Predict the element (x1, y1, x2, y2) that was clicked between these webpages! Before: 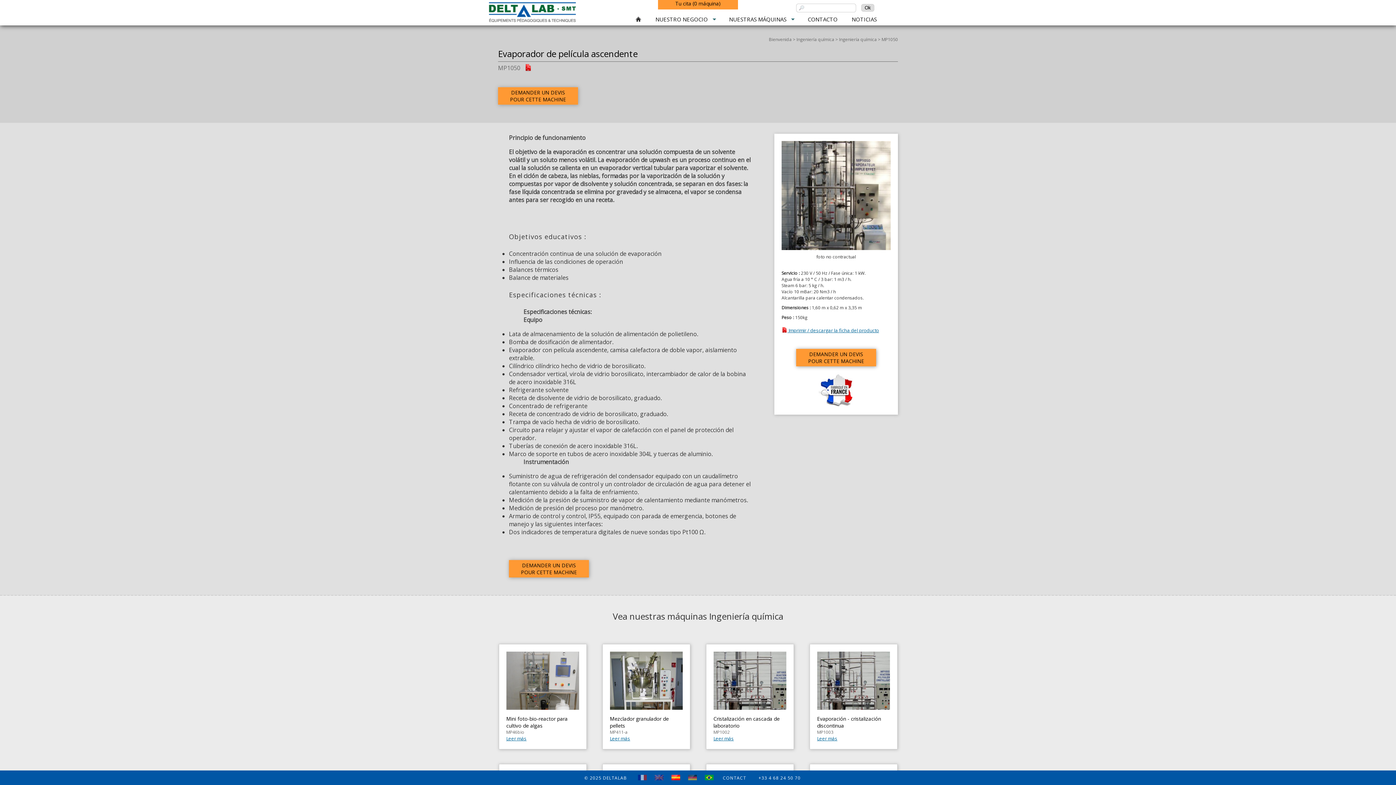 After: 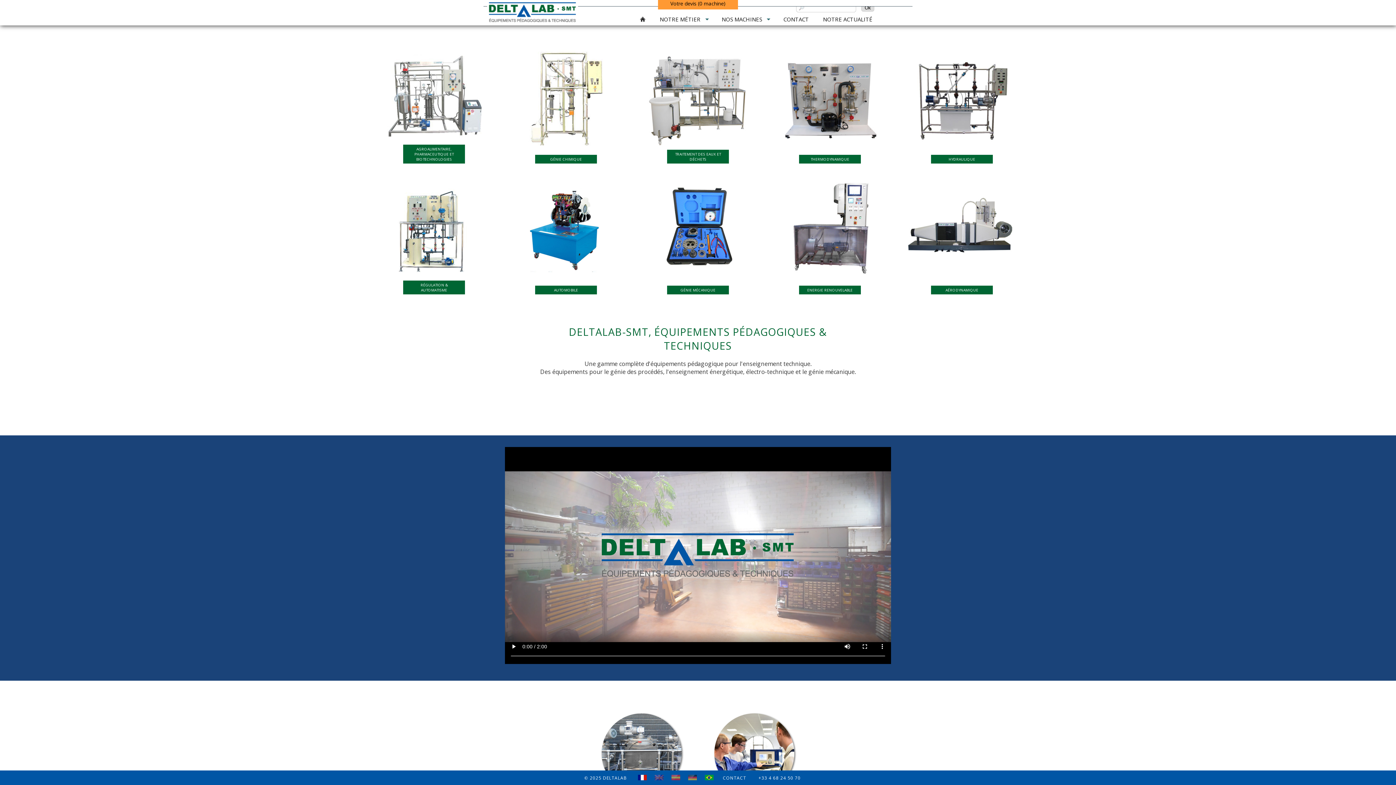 Action: bbox: (636, 774, 647, 782)